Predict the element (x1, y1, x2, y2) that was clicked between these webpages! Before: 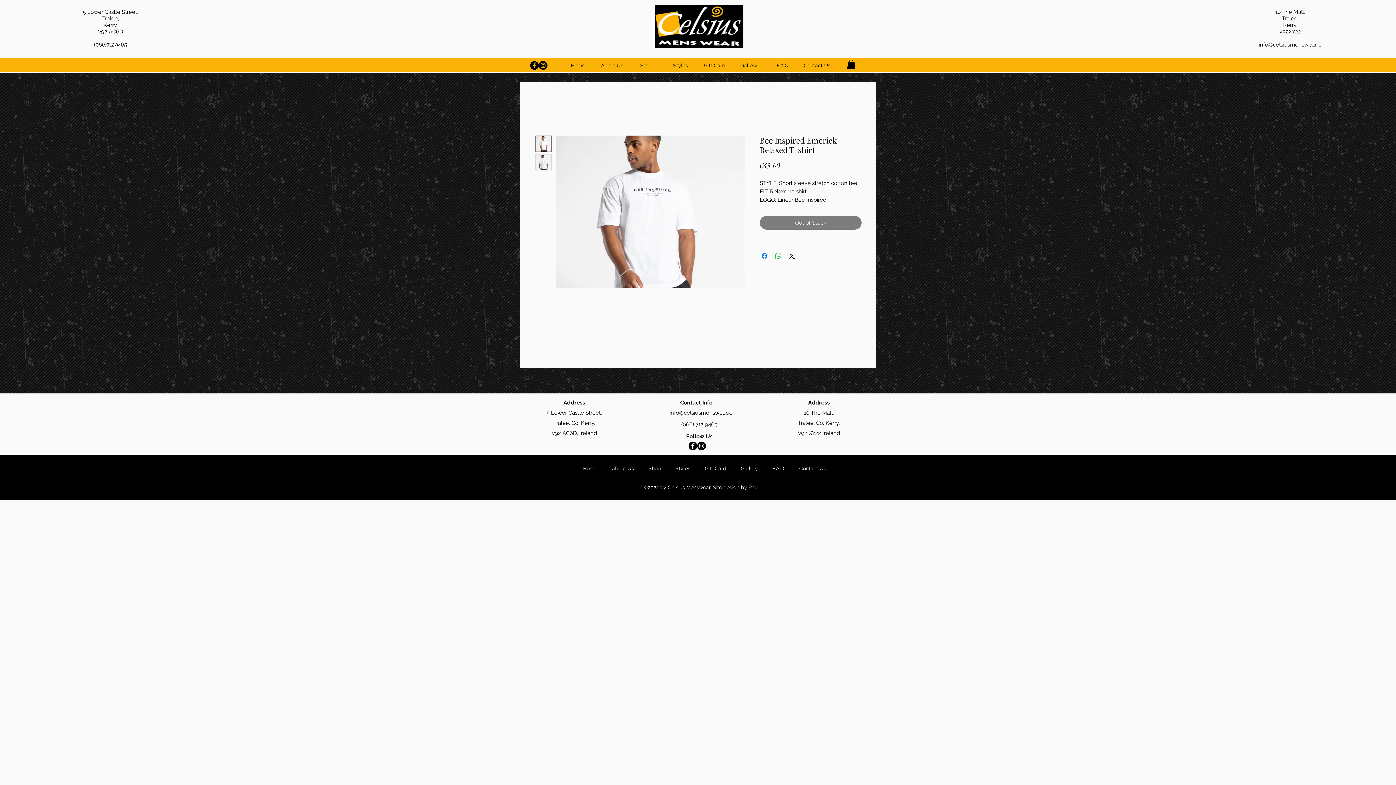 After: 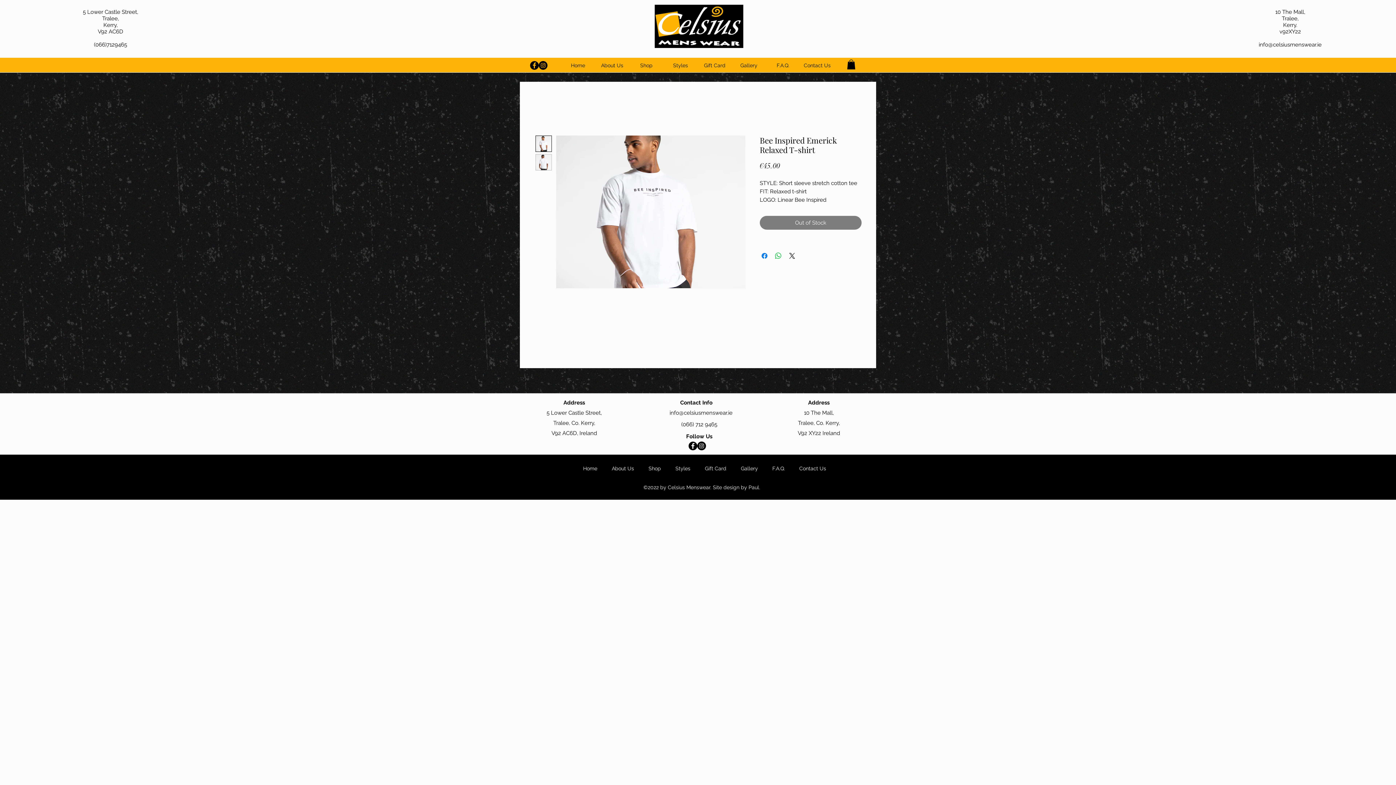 Action: bbox: (535, 135, 552, 152)